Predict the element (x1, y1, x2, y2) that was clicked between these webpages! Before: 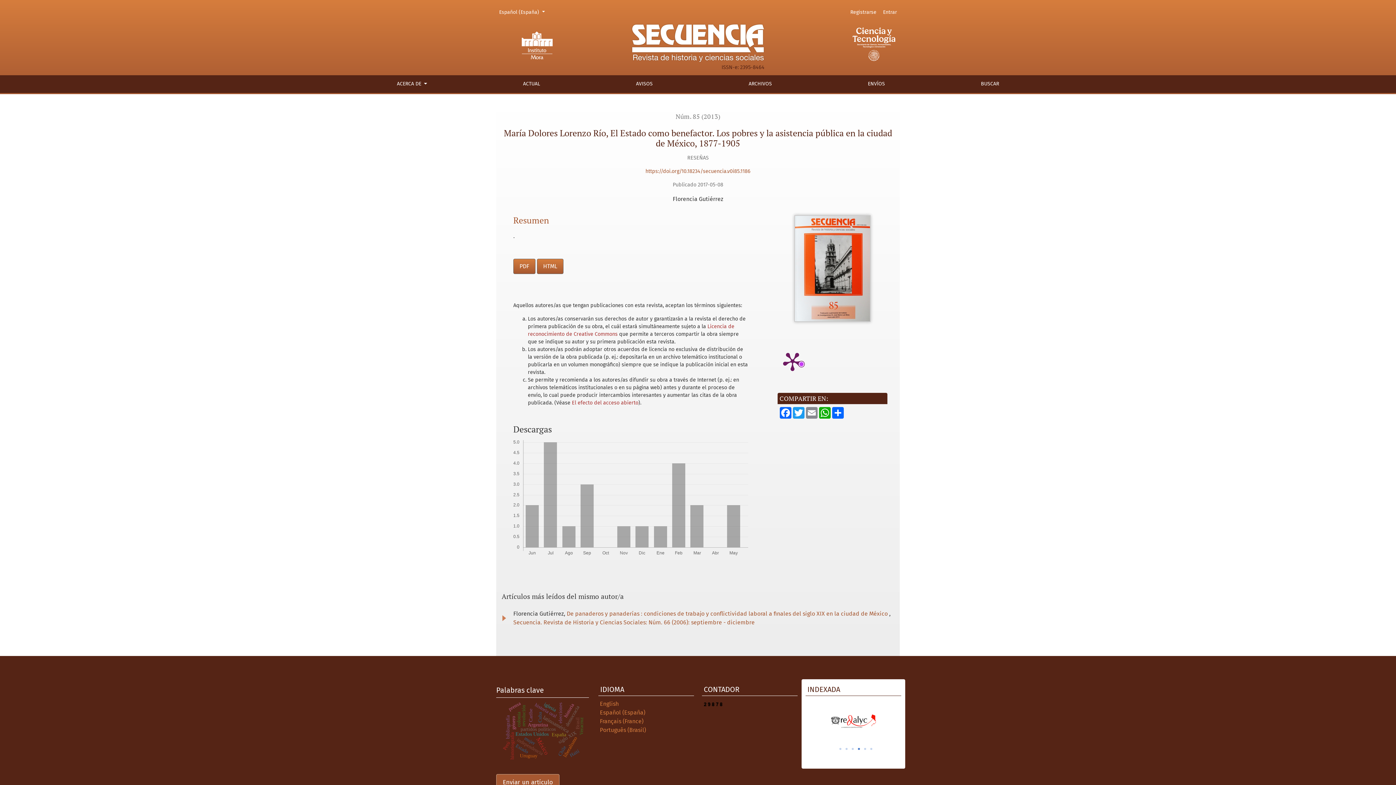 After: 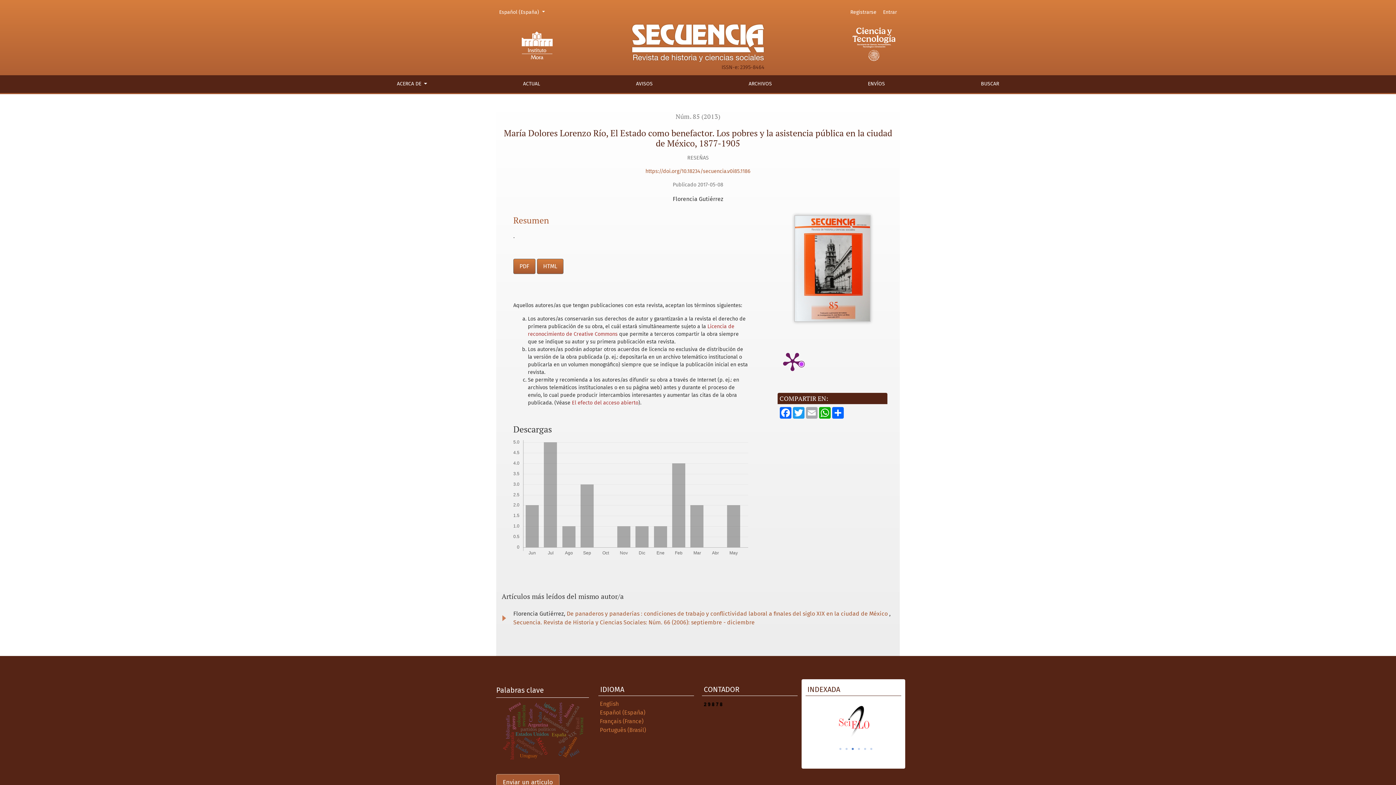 Action: bbox: (805, 407, 818, 418) label: Email